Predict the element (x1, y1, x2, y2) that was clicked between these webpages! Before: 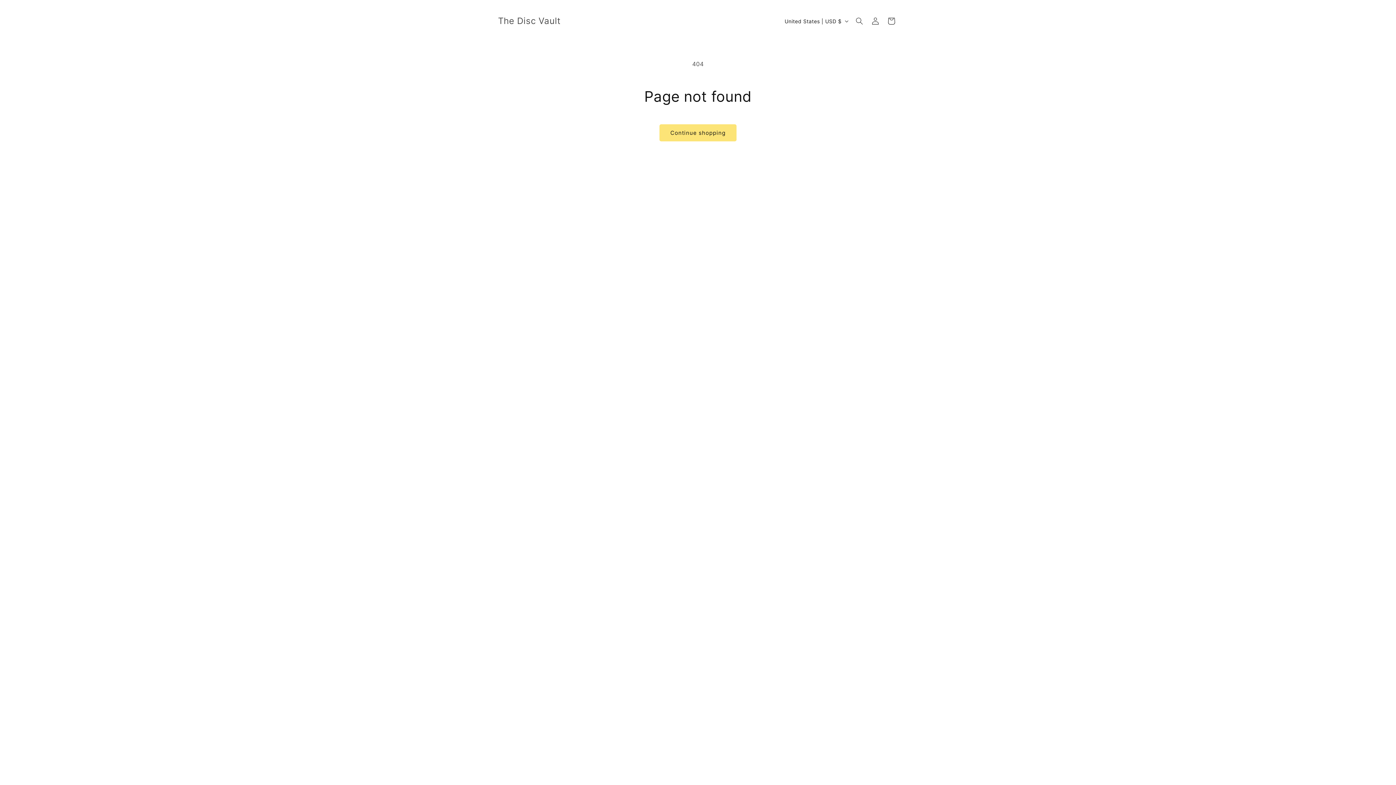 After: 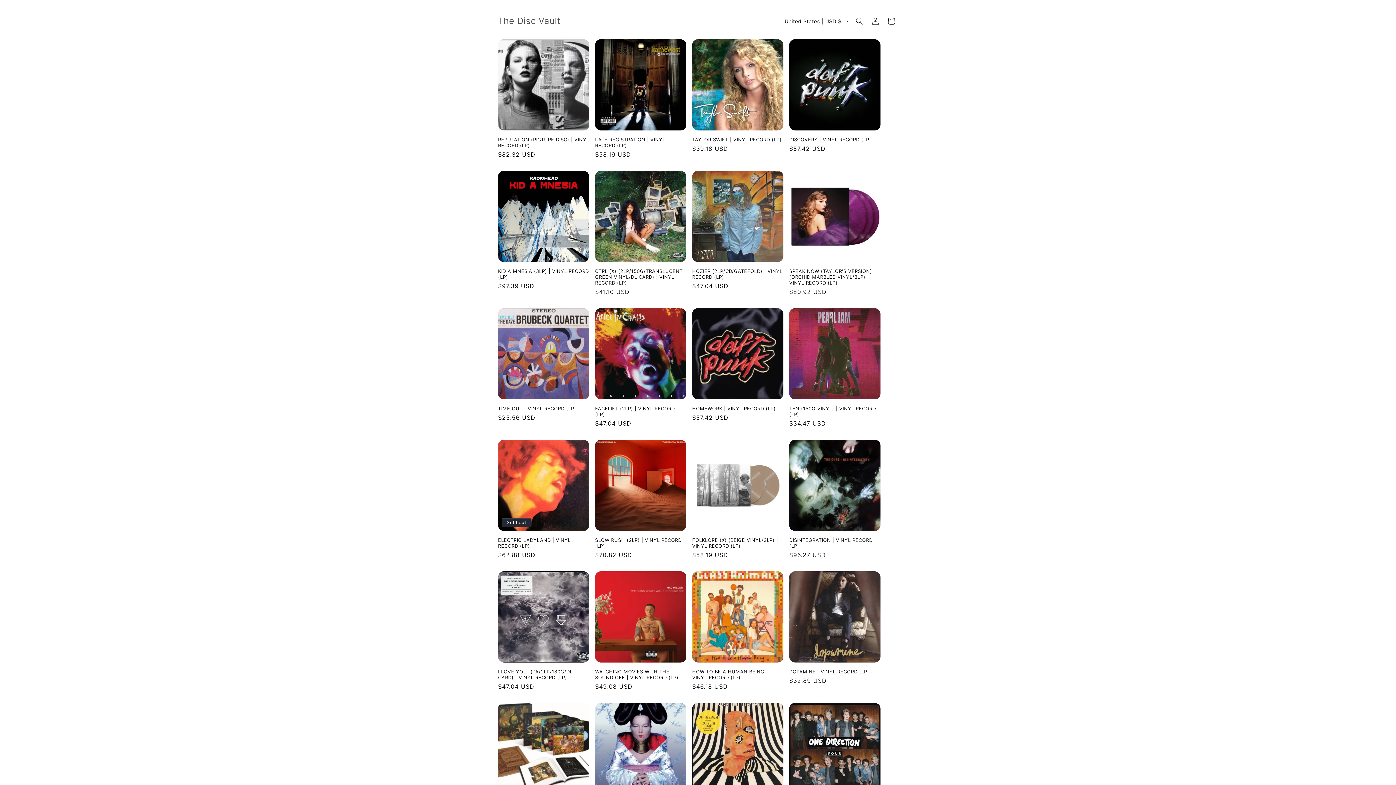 Action: bbox: (495, 14, 563, 28) label: The Disc Vault